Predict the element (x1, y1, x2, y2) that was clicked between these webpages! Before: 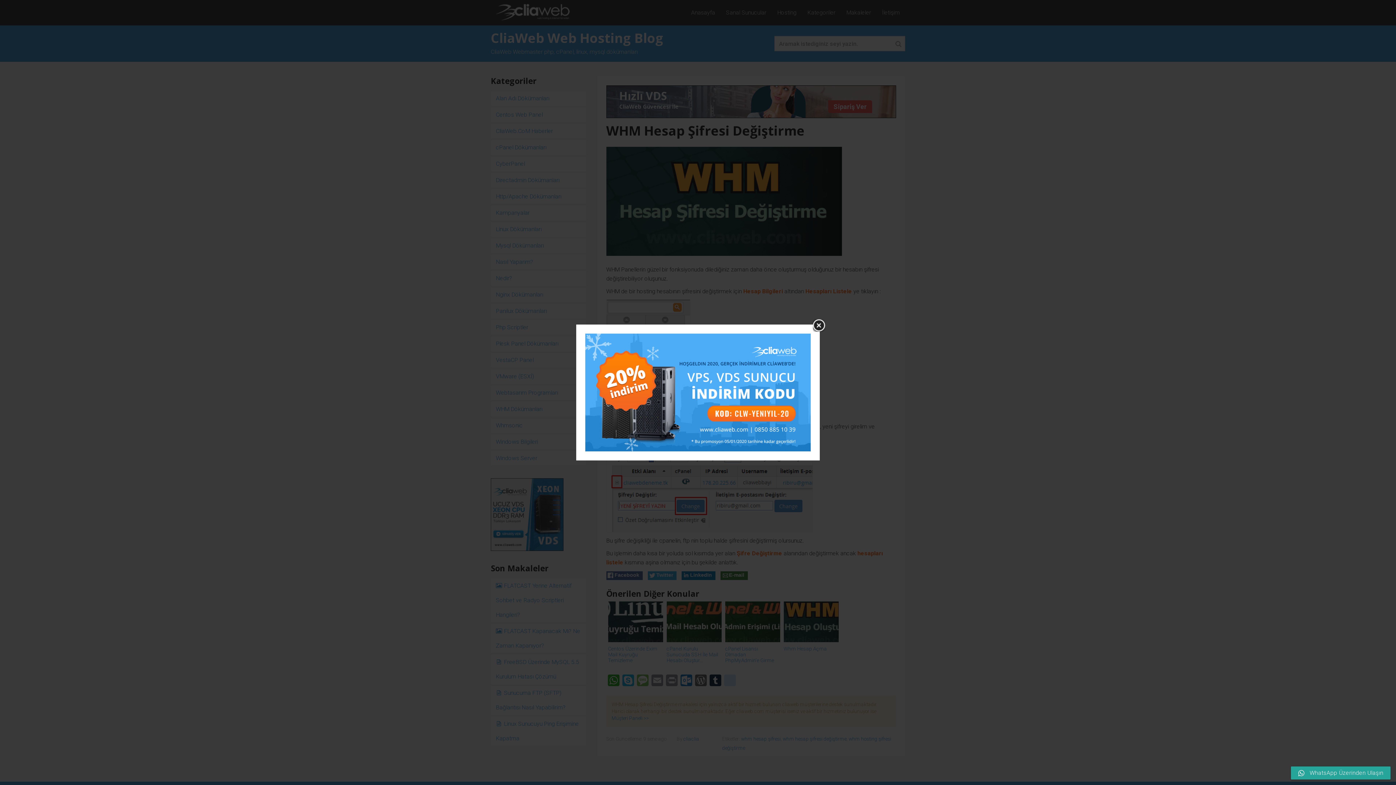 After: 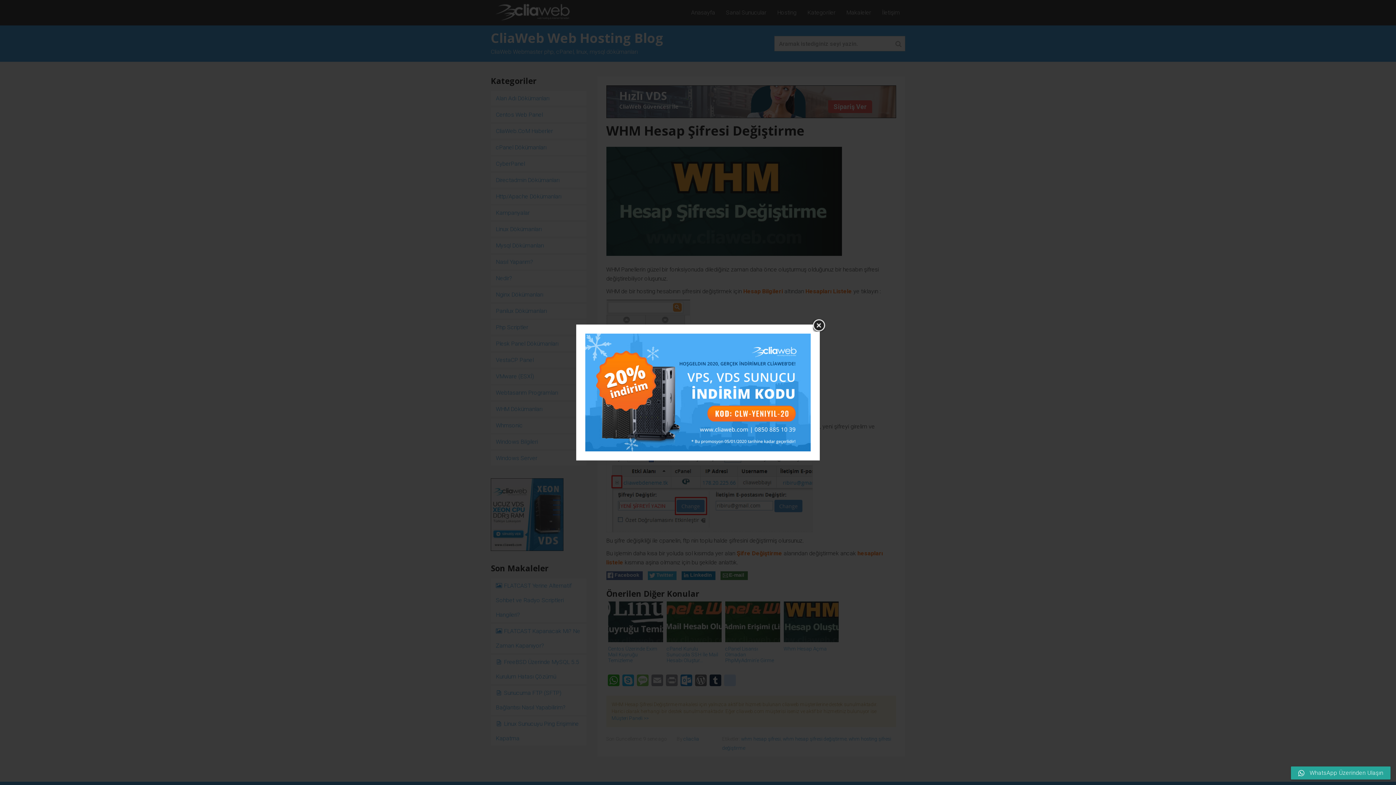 Action: bbox: (585, 388, 810, 395)